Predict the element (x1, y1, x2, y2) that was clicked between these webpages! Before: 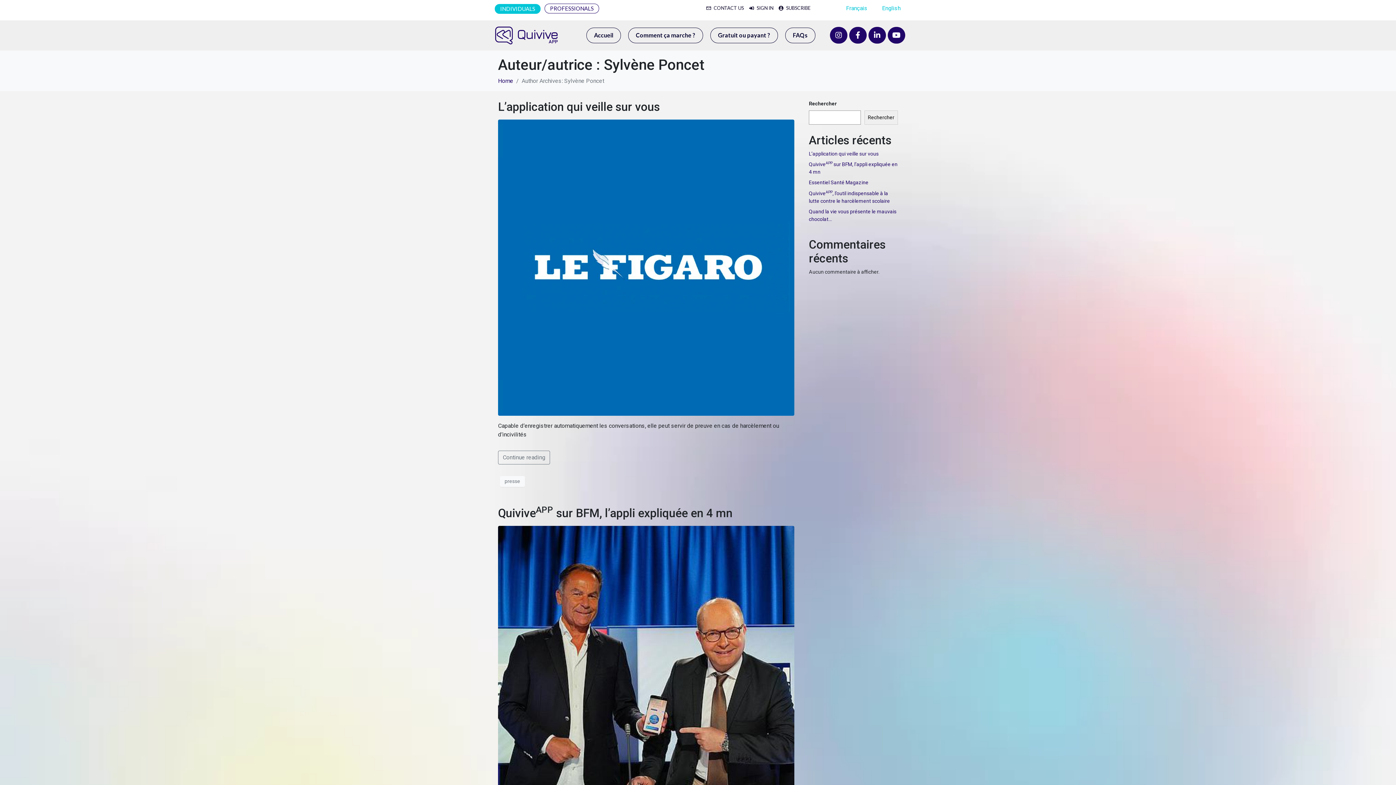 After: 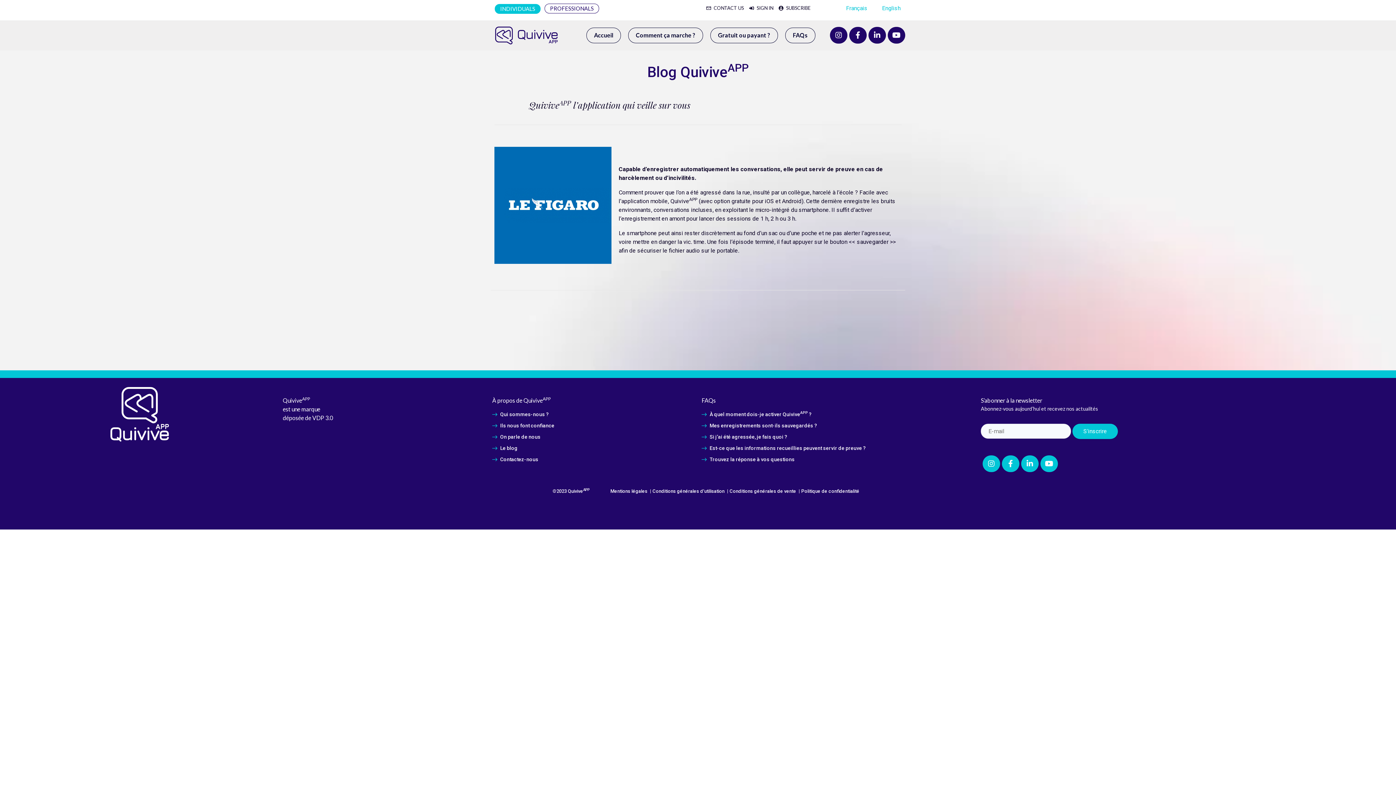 Action: label: Continue reading bbox: (498, 450, 550, 464)